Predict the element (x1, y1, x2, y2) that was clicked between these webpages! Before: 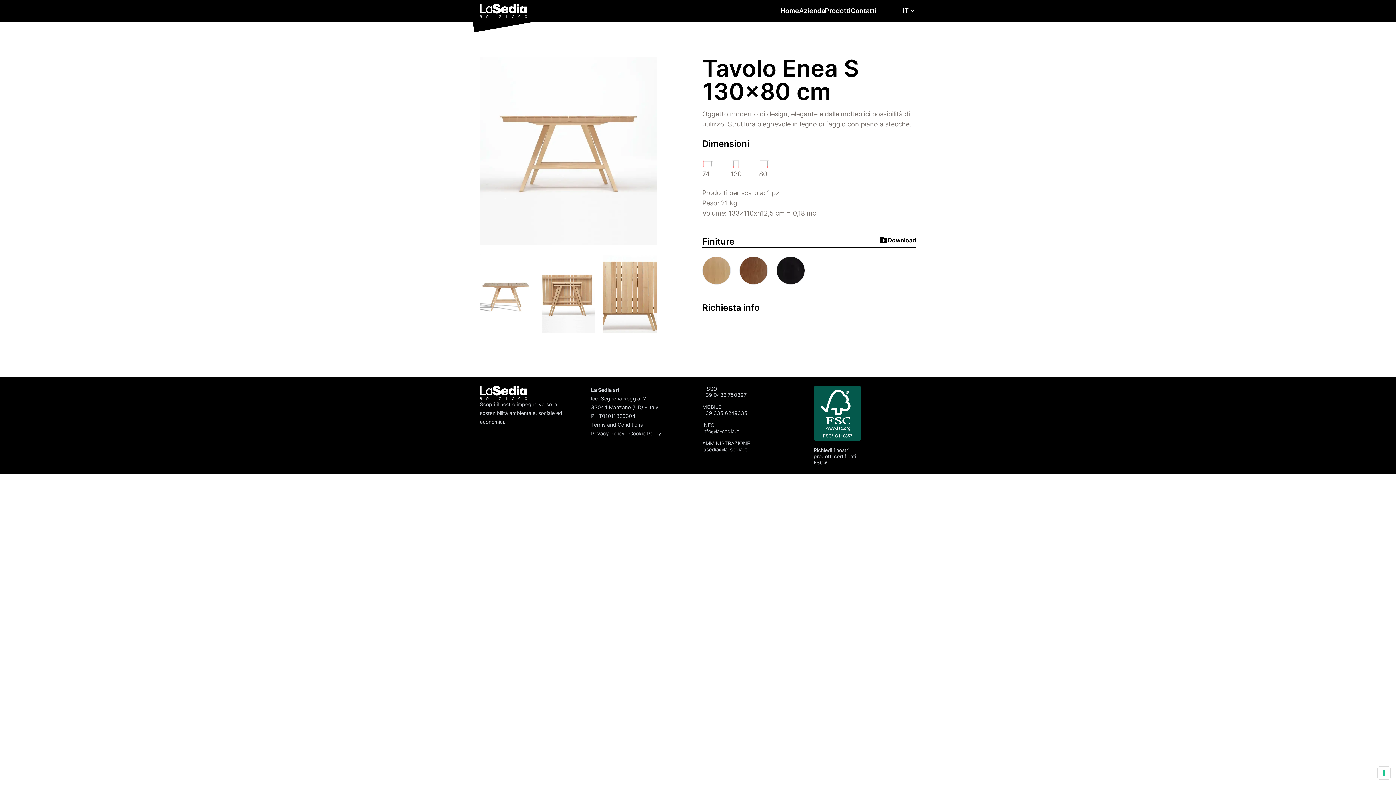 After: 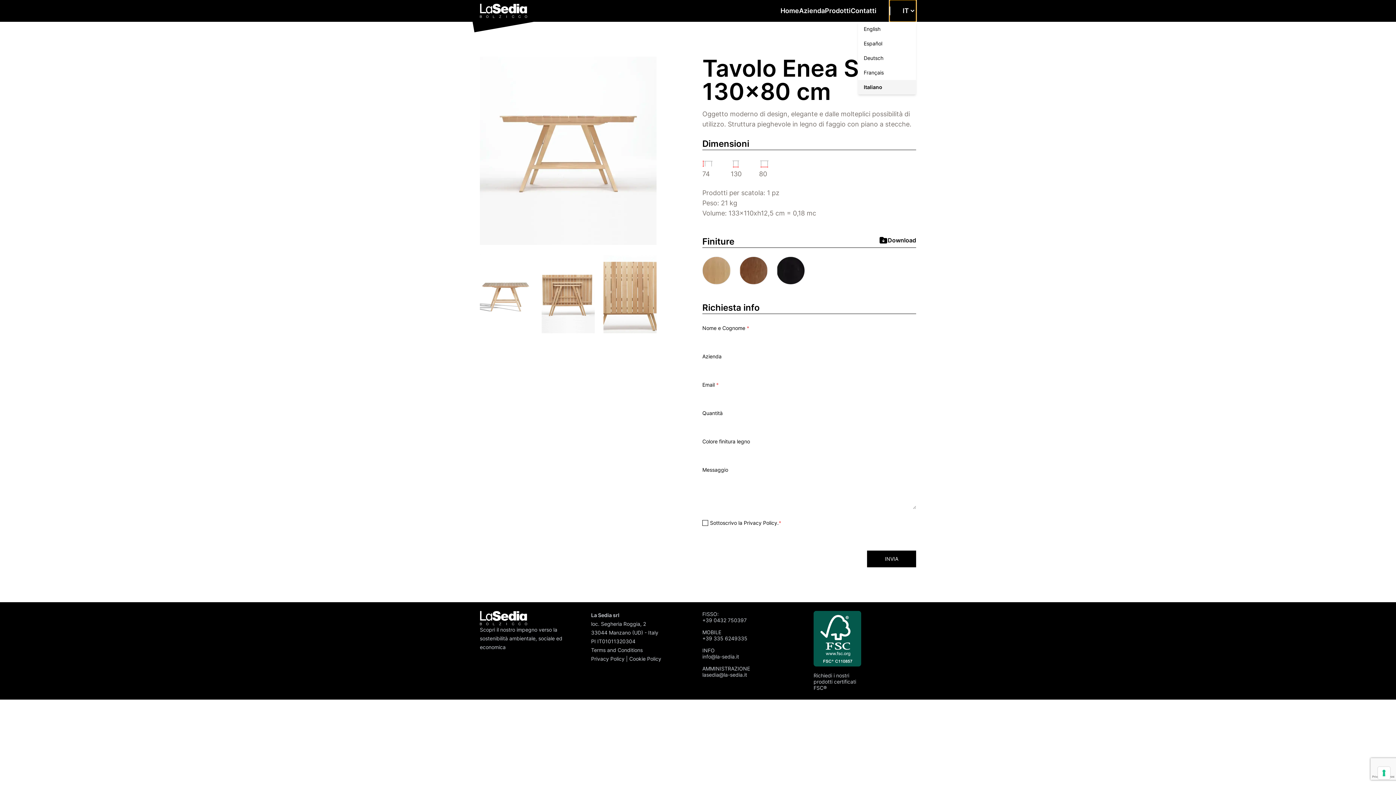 Action: bbox: (889, 0, 916, 21) label: IT